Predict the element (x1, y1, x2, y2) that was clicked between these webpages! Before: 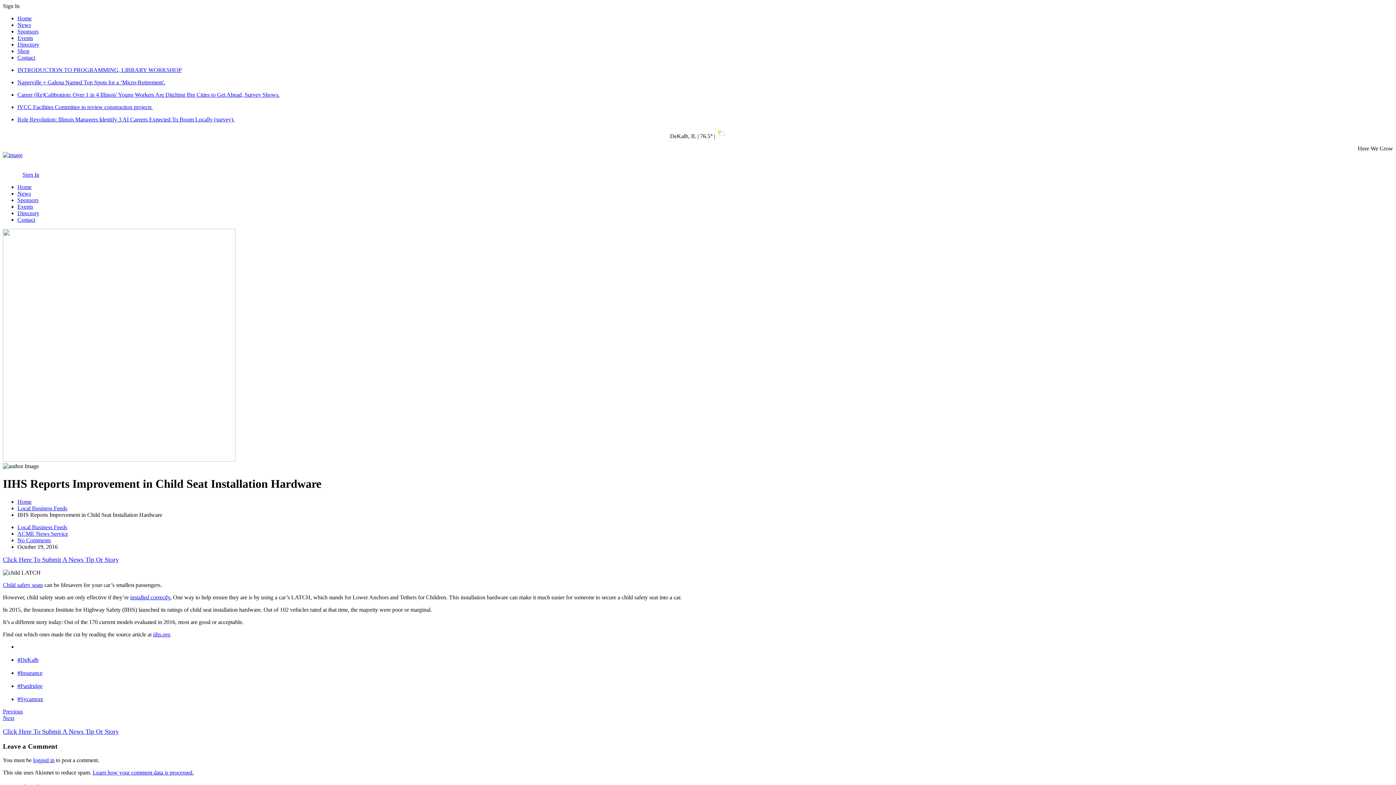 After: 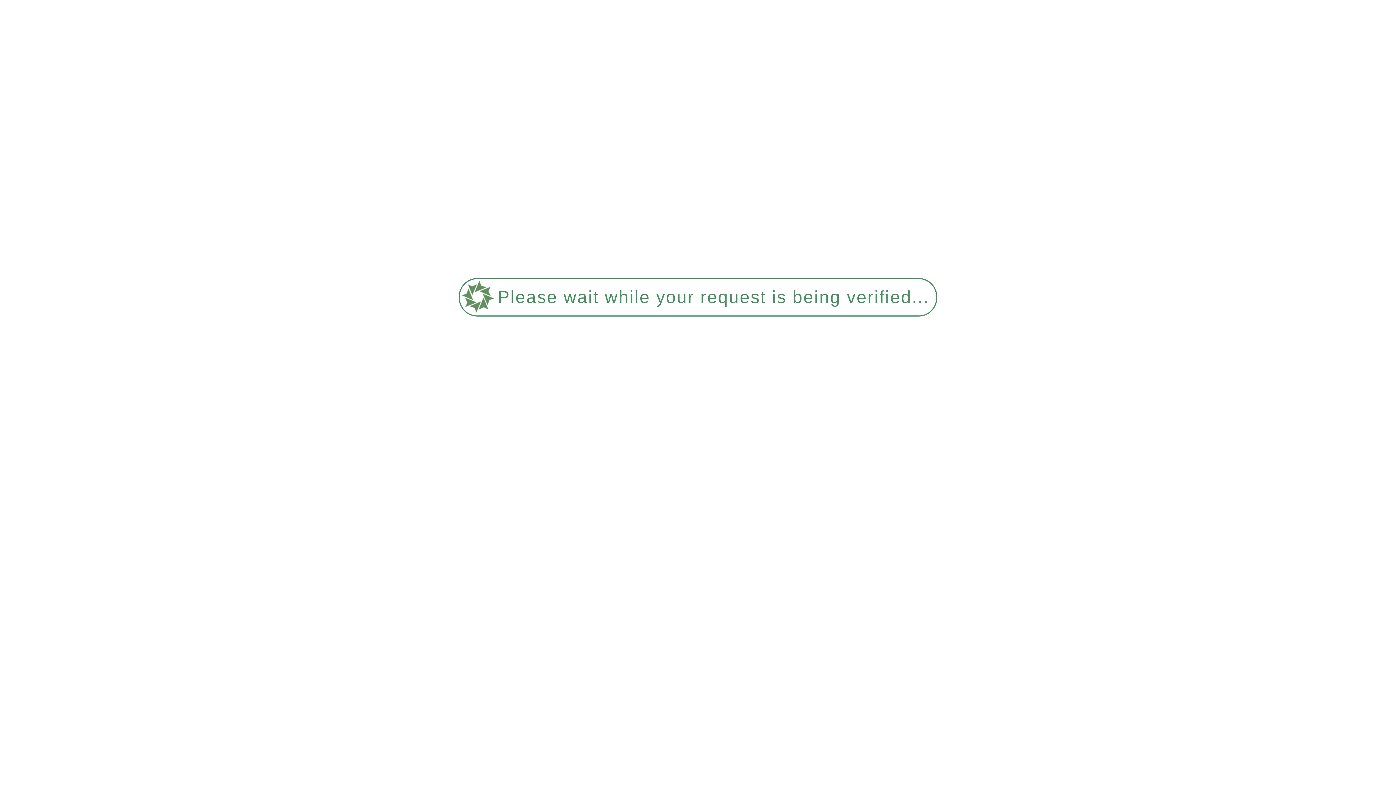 Action: label: News bbox: (17, 190, 30, 196)